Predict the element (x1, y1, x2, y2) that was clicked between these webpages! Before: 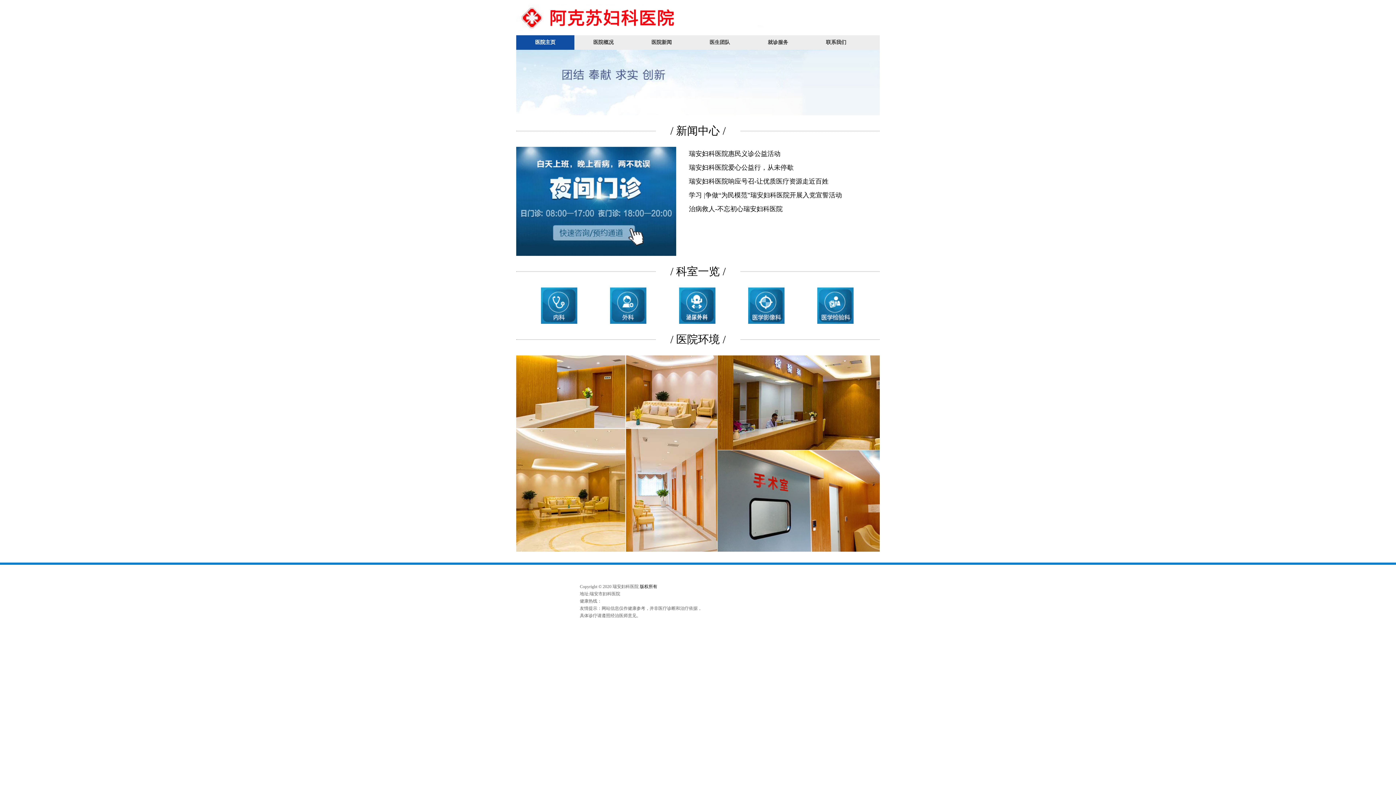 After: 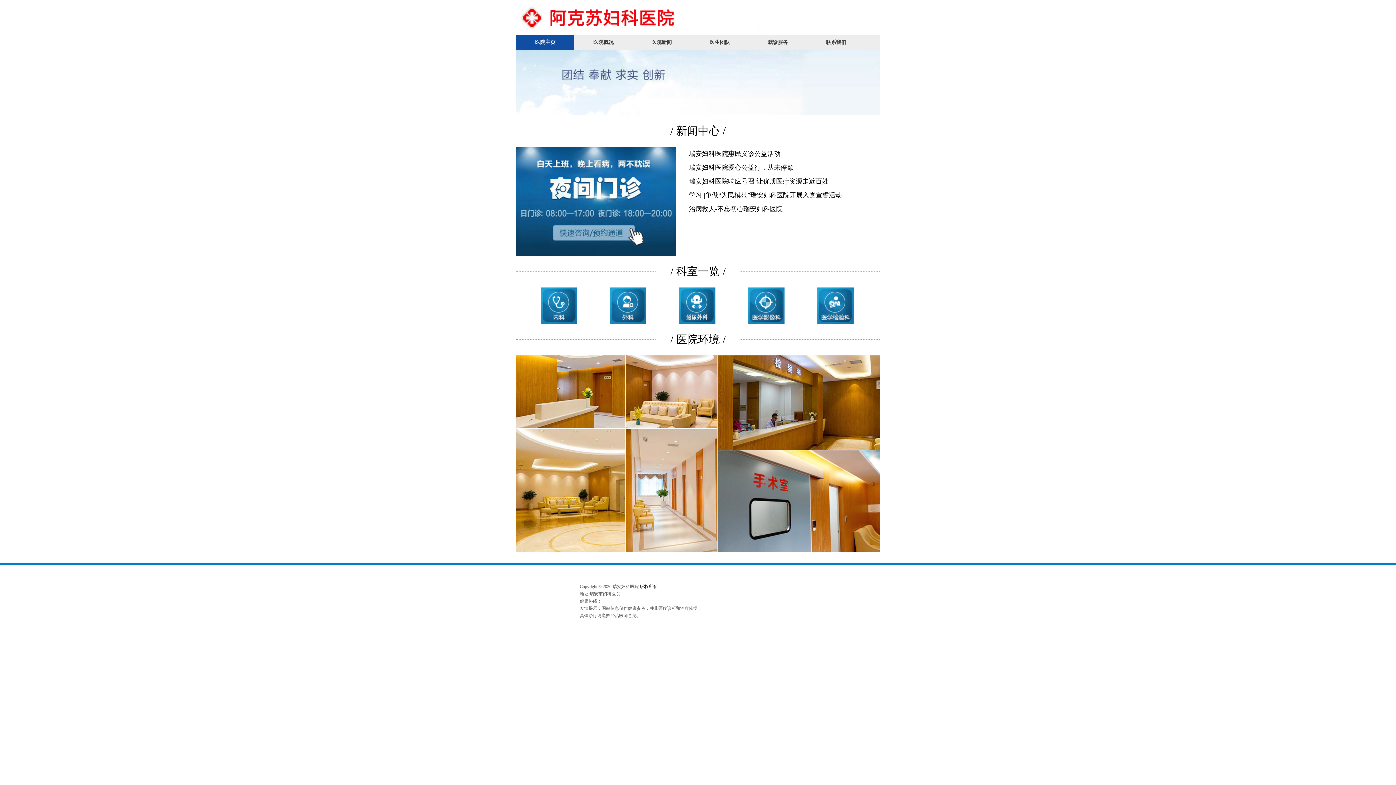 Action: label: 医院新闻 bbox: (632, 35, 690, 49)